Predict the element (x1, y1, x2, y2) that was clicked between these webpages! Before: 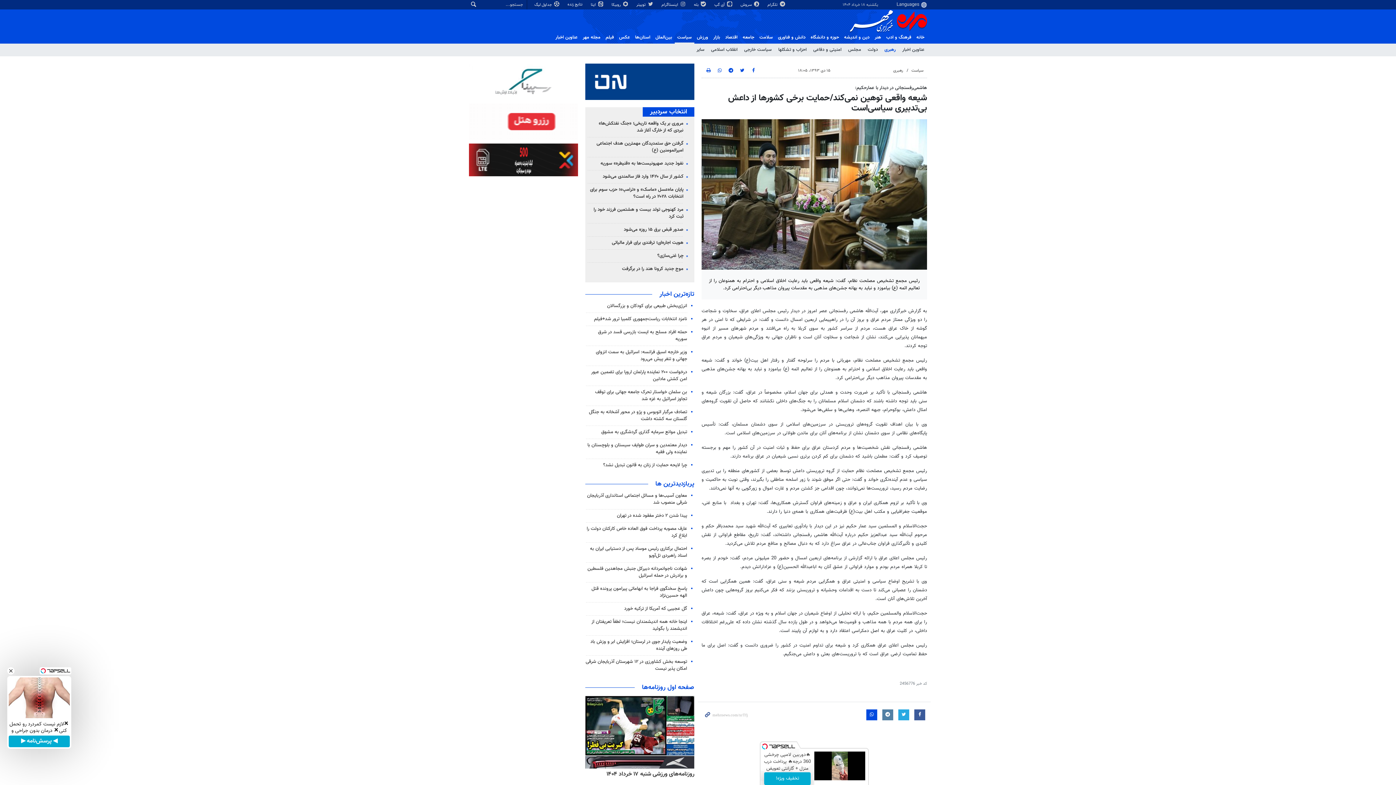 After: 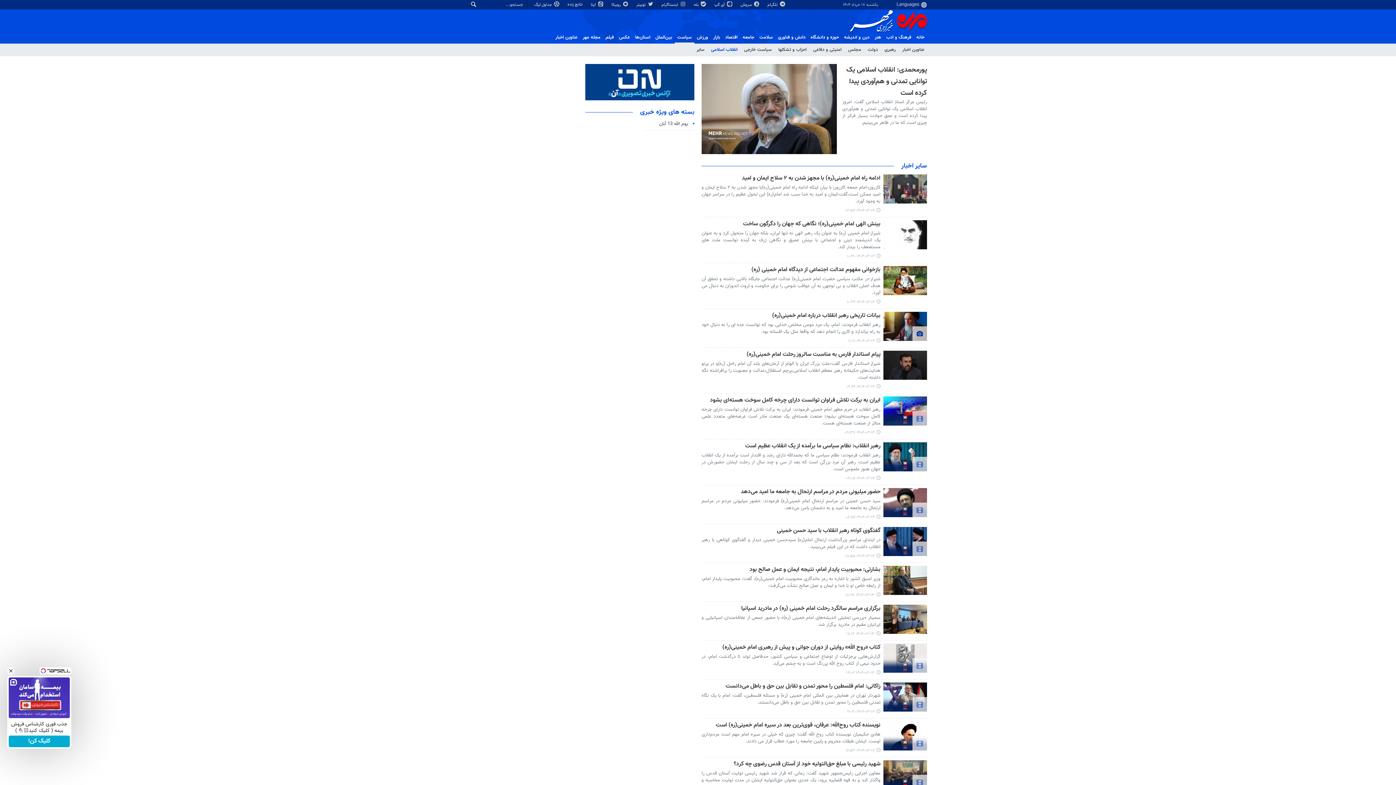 Action: label: انقلاب اسلامی bbox: (708, 43, 740, 56)